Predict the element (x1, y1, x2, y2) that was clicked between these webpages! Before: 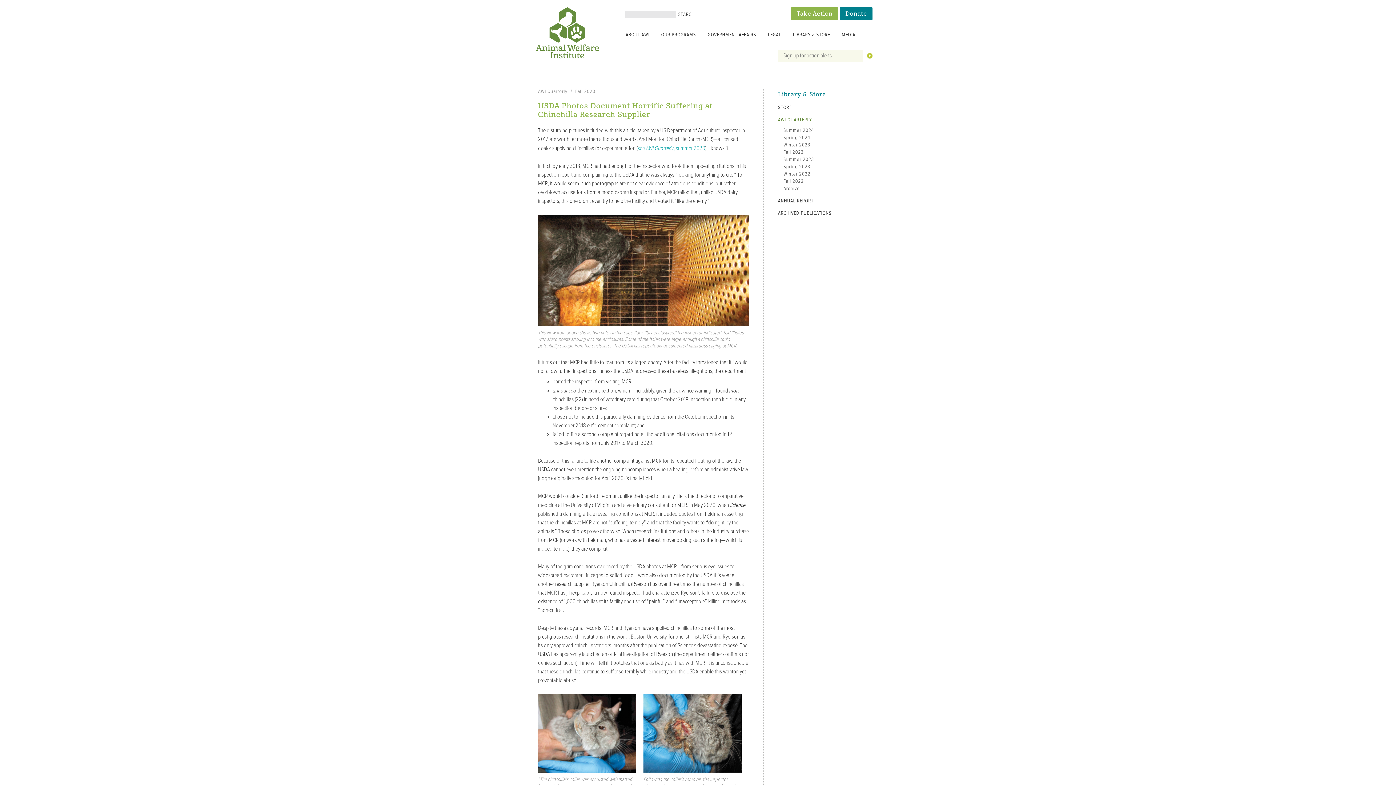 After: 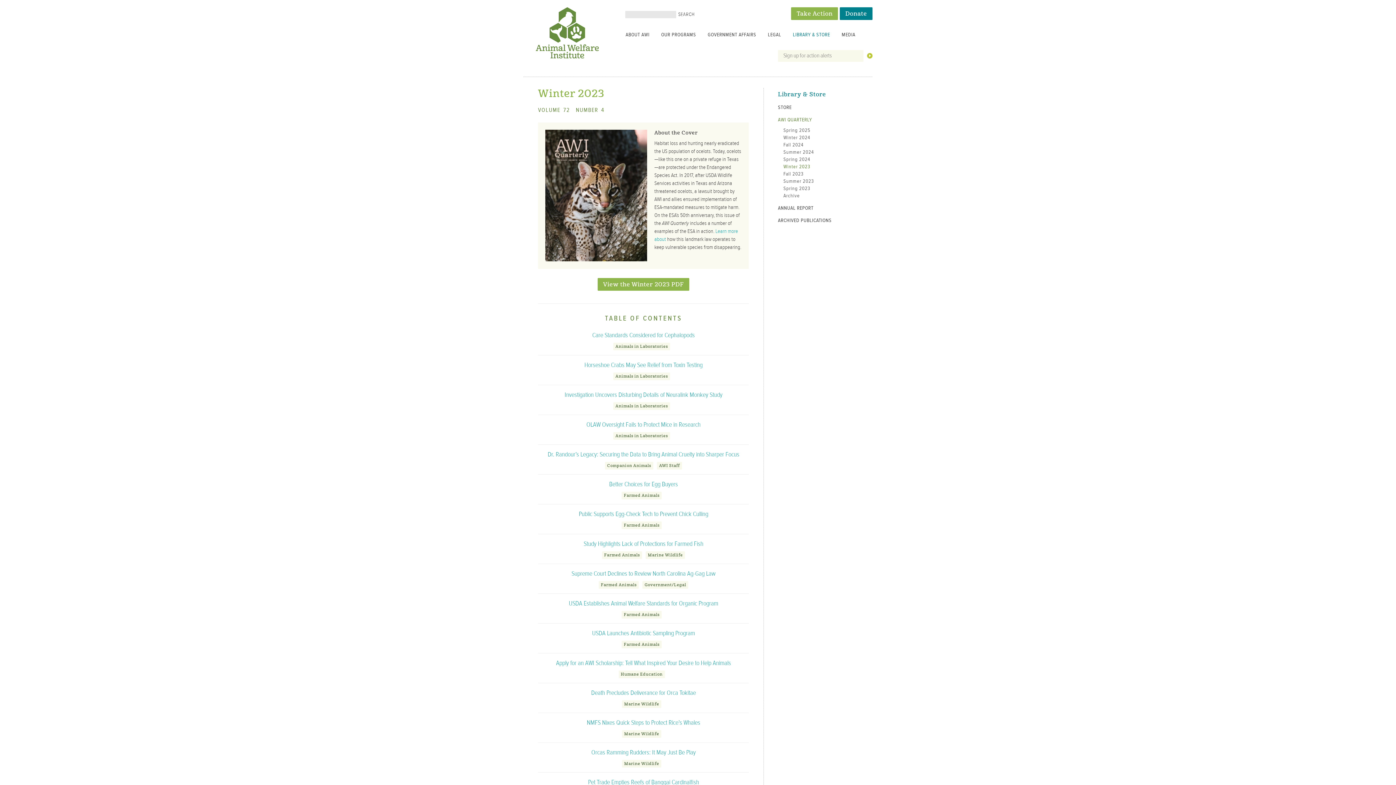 Action: label: Winter 2023 bbox: (783, 142, 810, 148)